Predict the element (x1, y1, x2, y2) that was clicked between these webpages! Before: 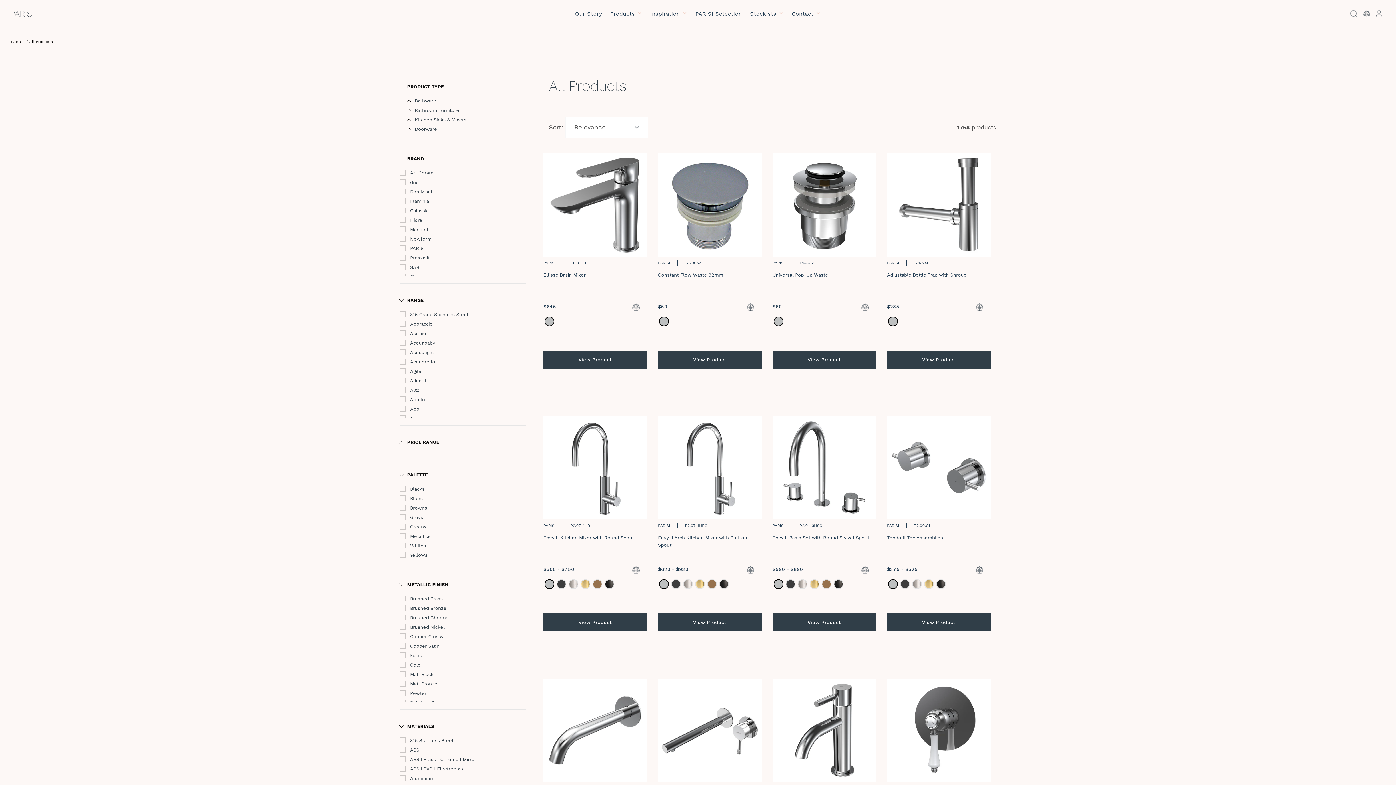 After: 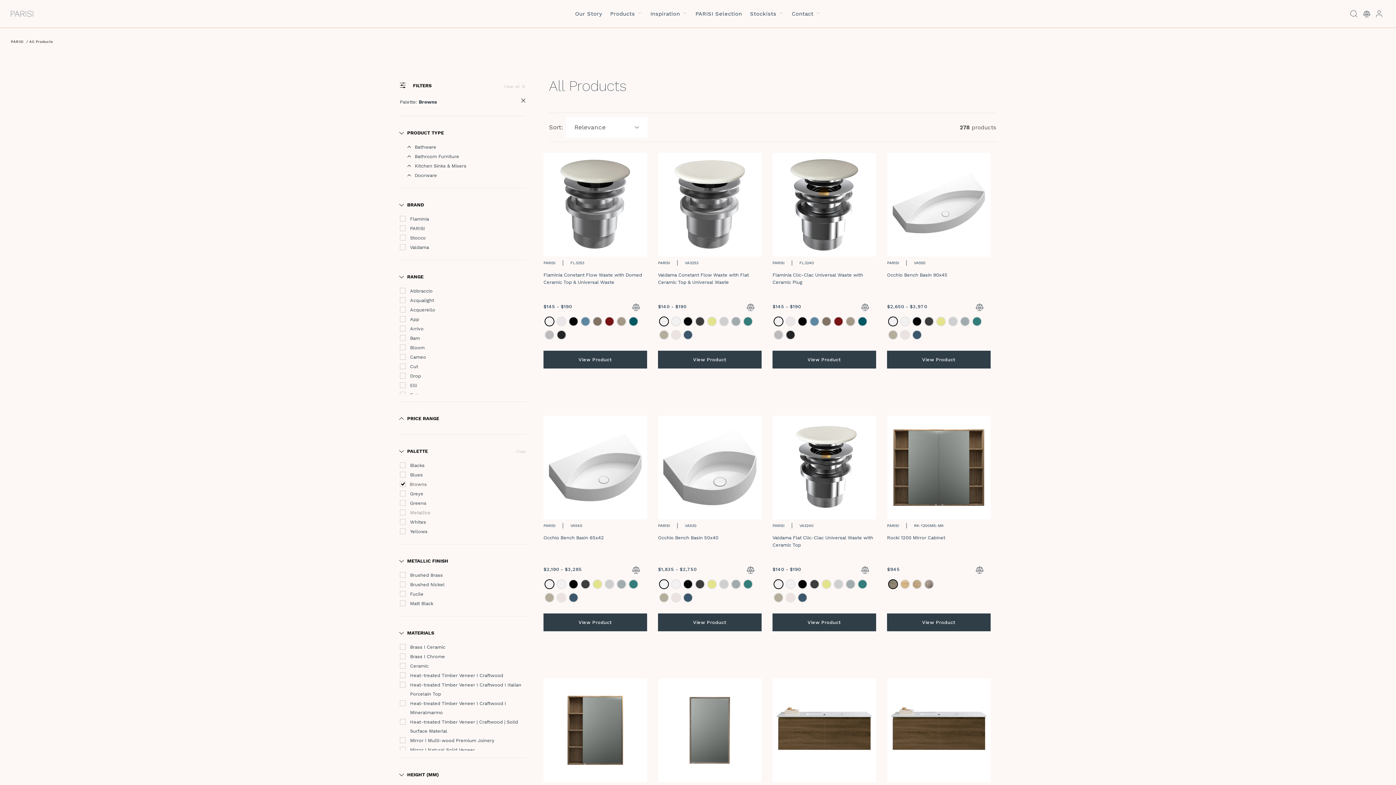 Action: label: Browns bbox: (410, 503, 427, 512)